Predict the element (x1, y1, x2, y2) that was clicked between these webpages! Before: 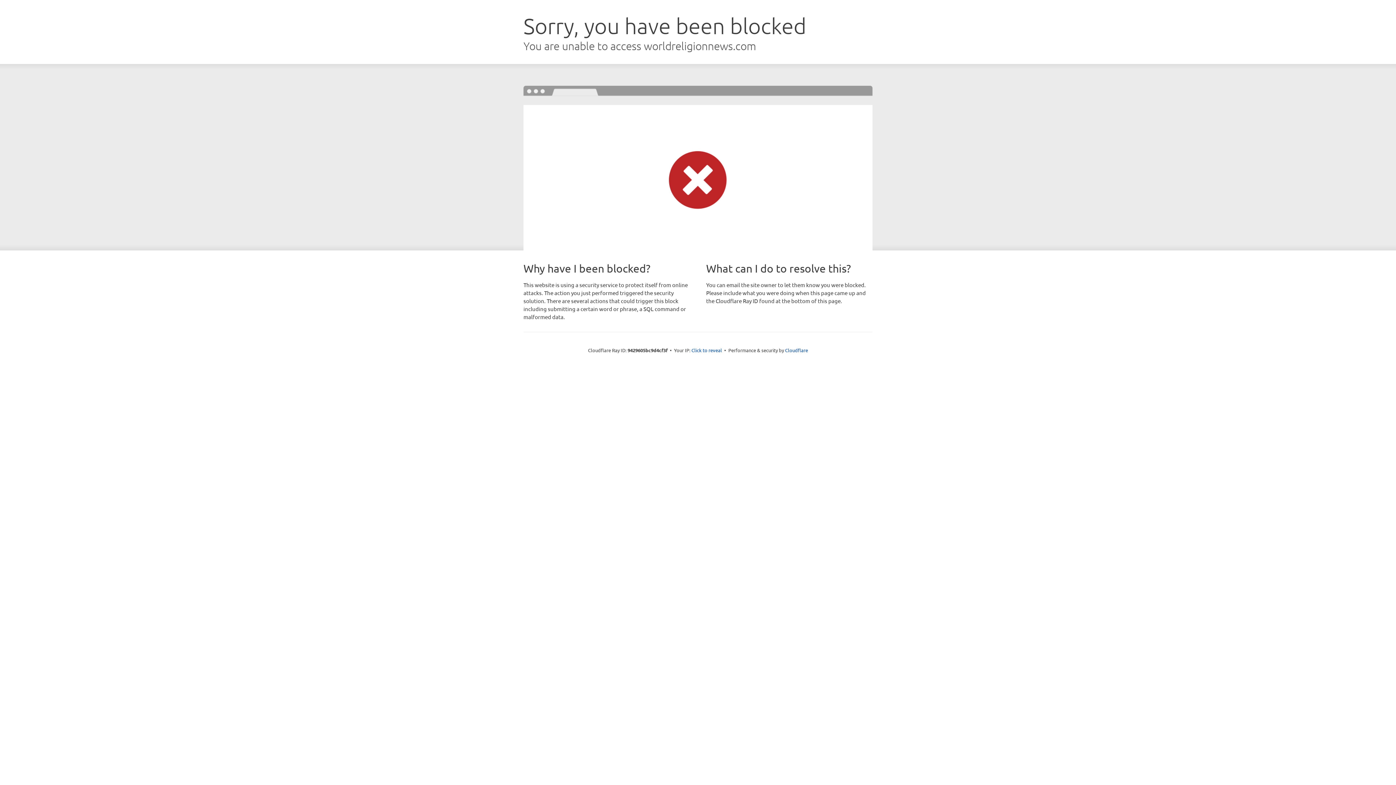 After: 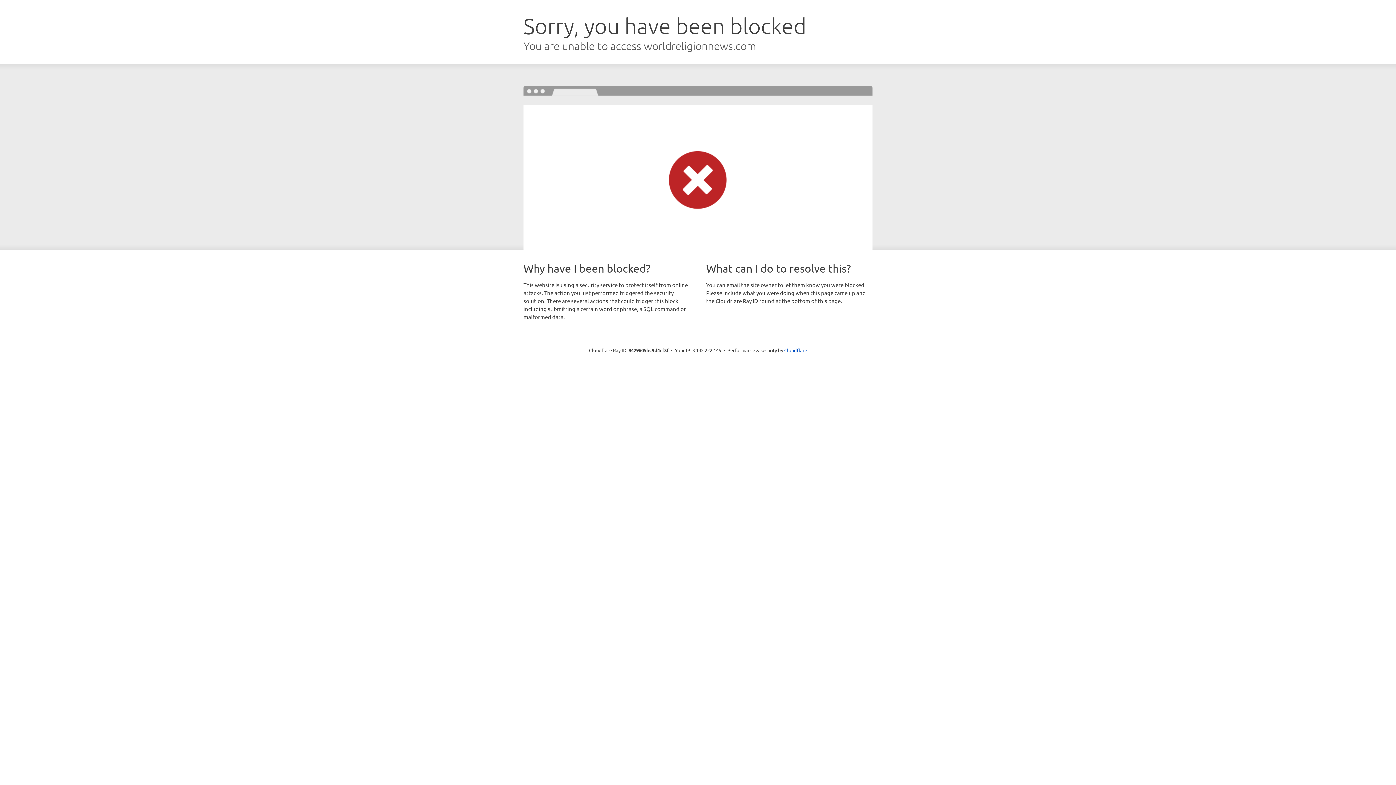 Action: bbox: (691, 346, 722, 353) label: Click to reveal